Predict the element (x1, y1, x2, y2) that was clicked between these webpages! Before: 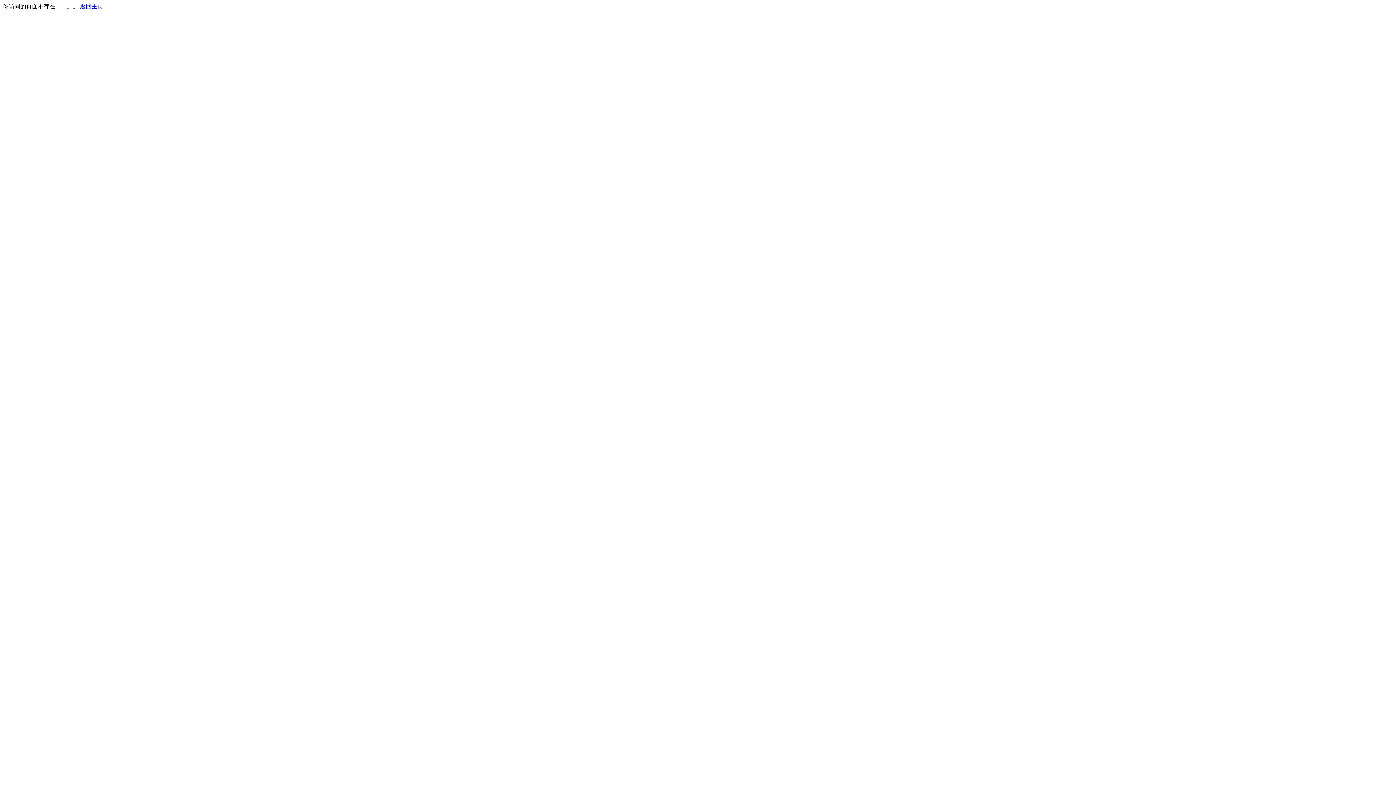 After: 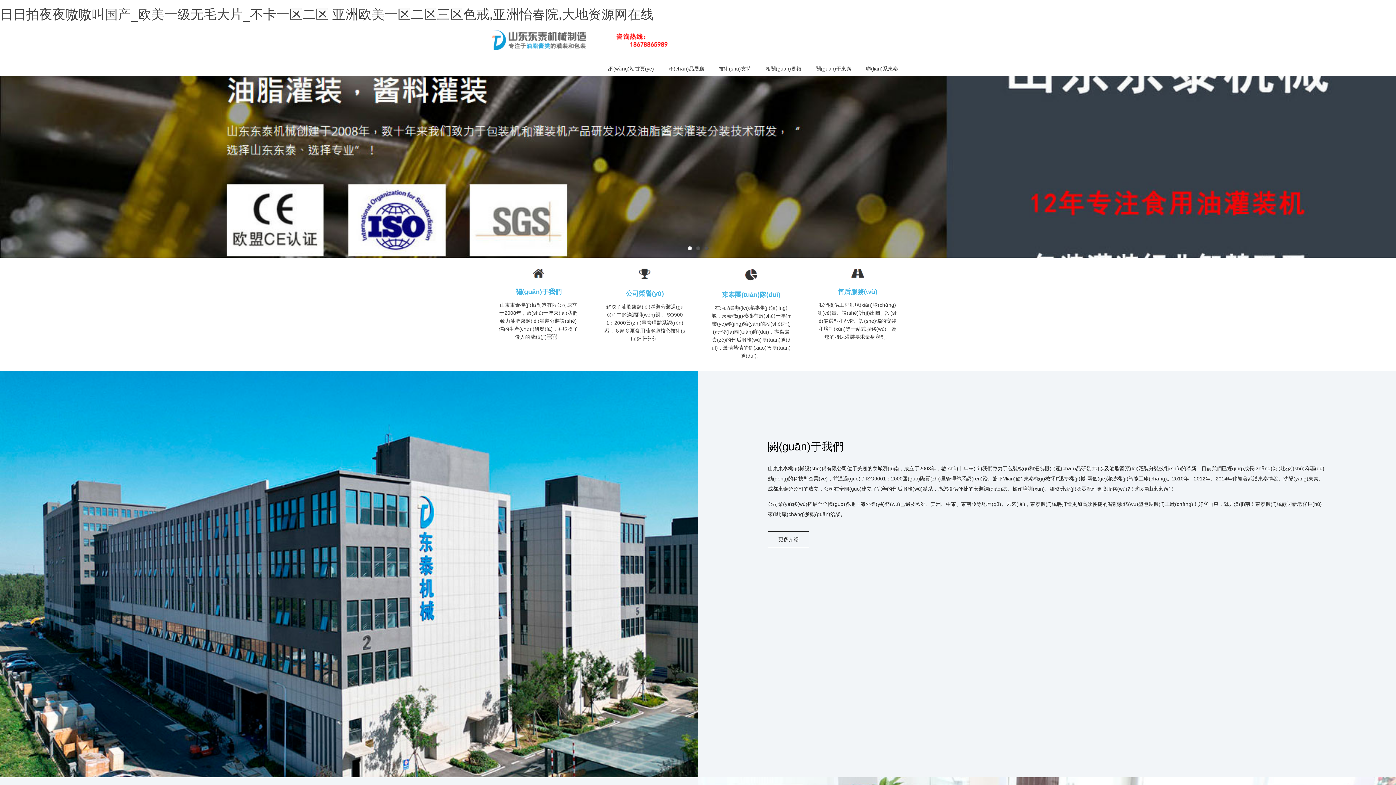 Action: bbox: (80, 3, 103, 9) label: 返回主页